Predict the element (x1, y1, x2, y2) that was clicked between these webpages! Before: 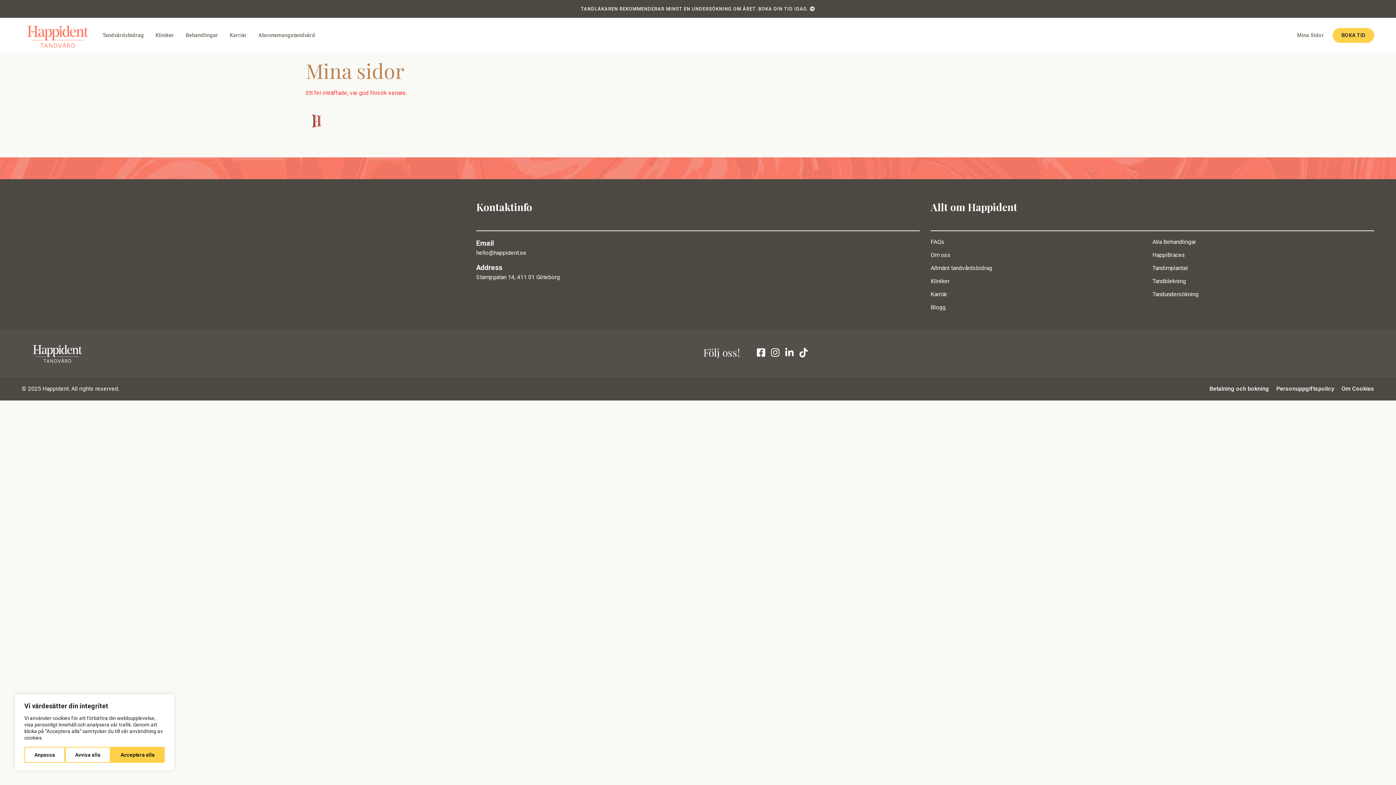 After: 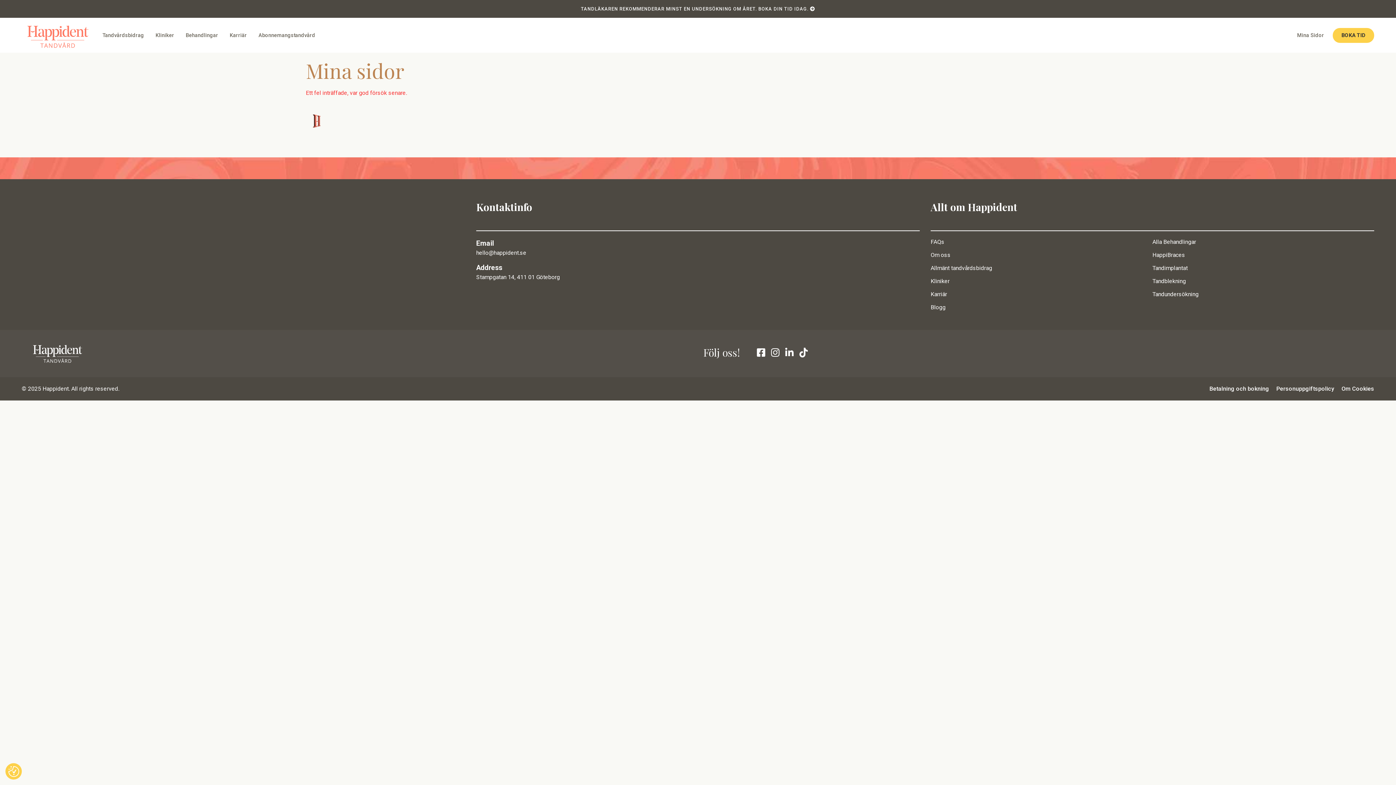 Action: label: Acceptera alla bbox: (110, 747, 164, 763)